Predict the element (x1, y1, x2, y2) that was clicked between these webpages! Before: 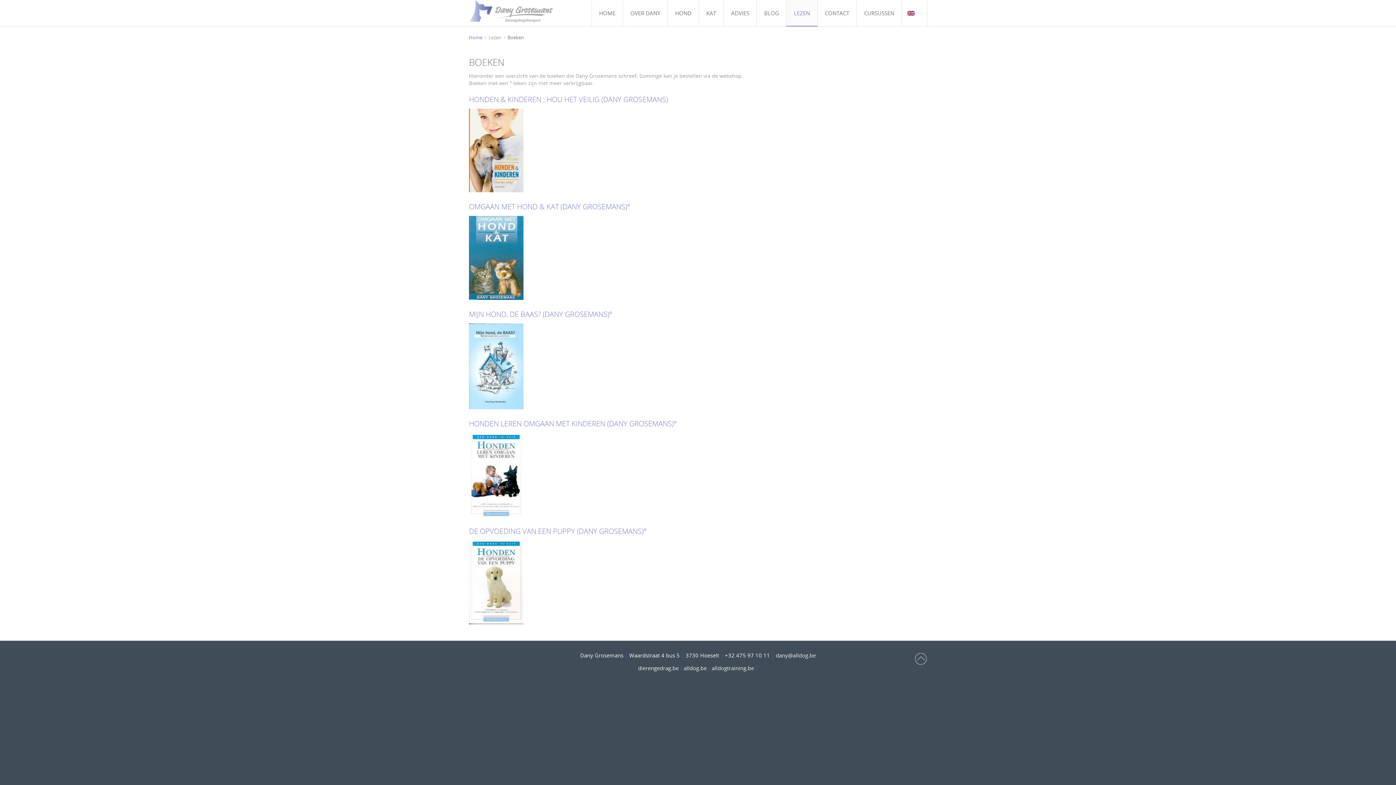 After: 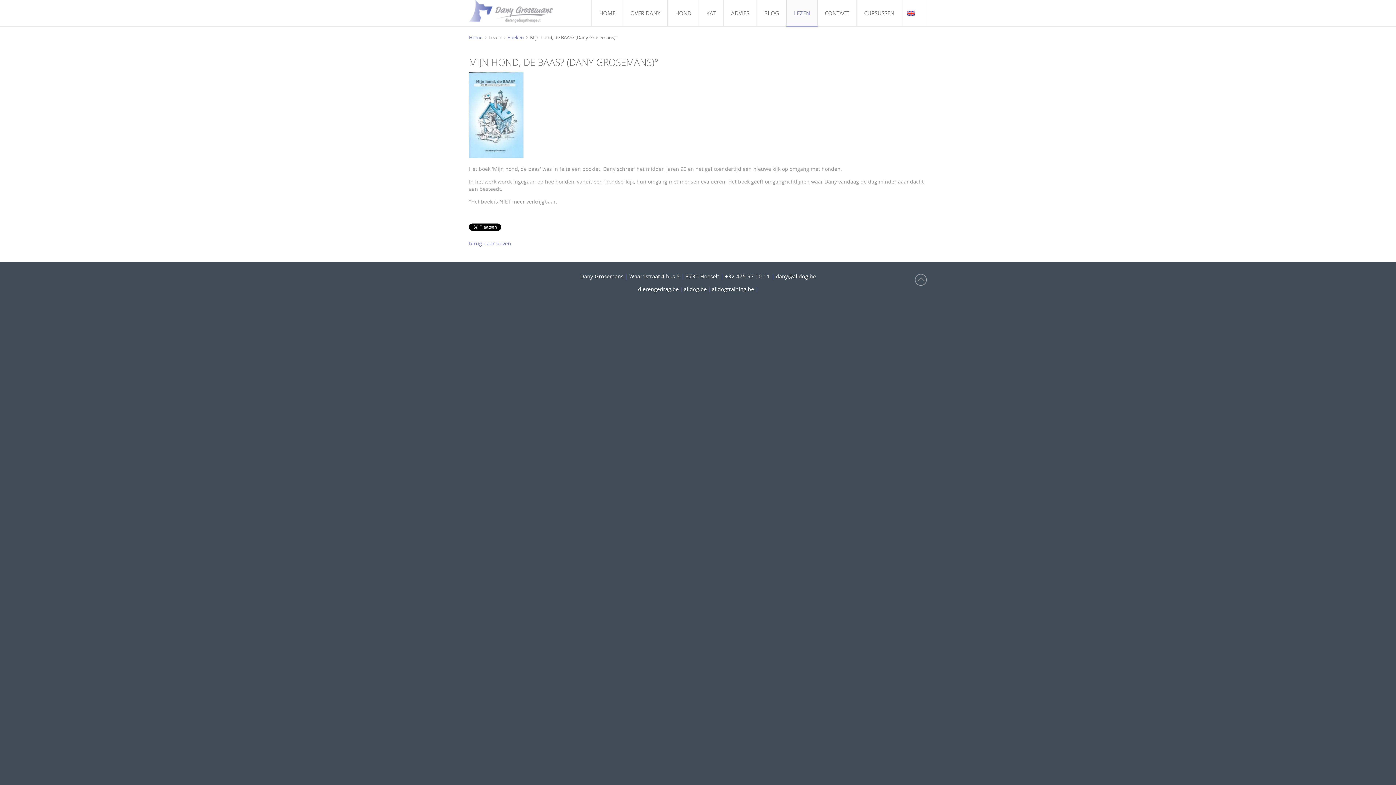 Action: bbox: (469, 404, 523, 410)